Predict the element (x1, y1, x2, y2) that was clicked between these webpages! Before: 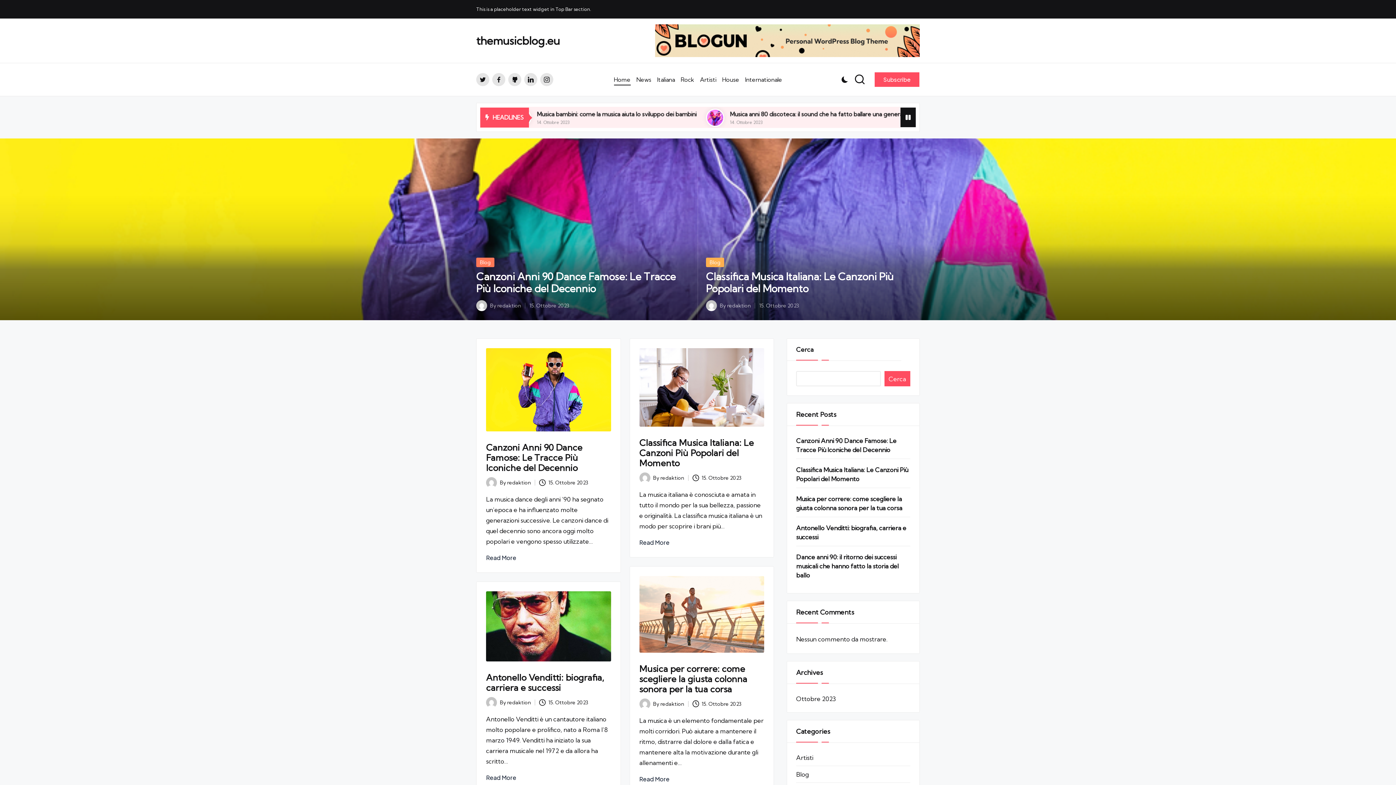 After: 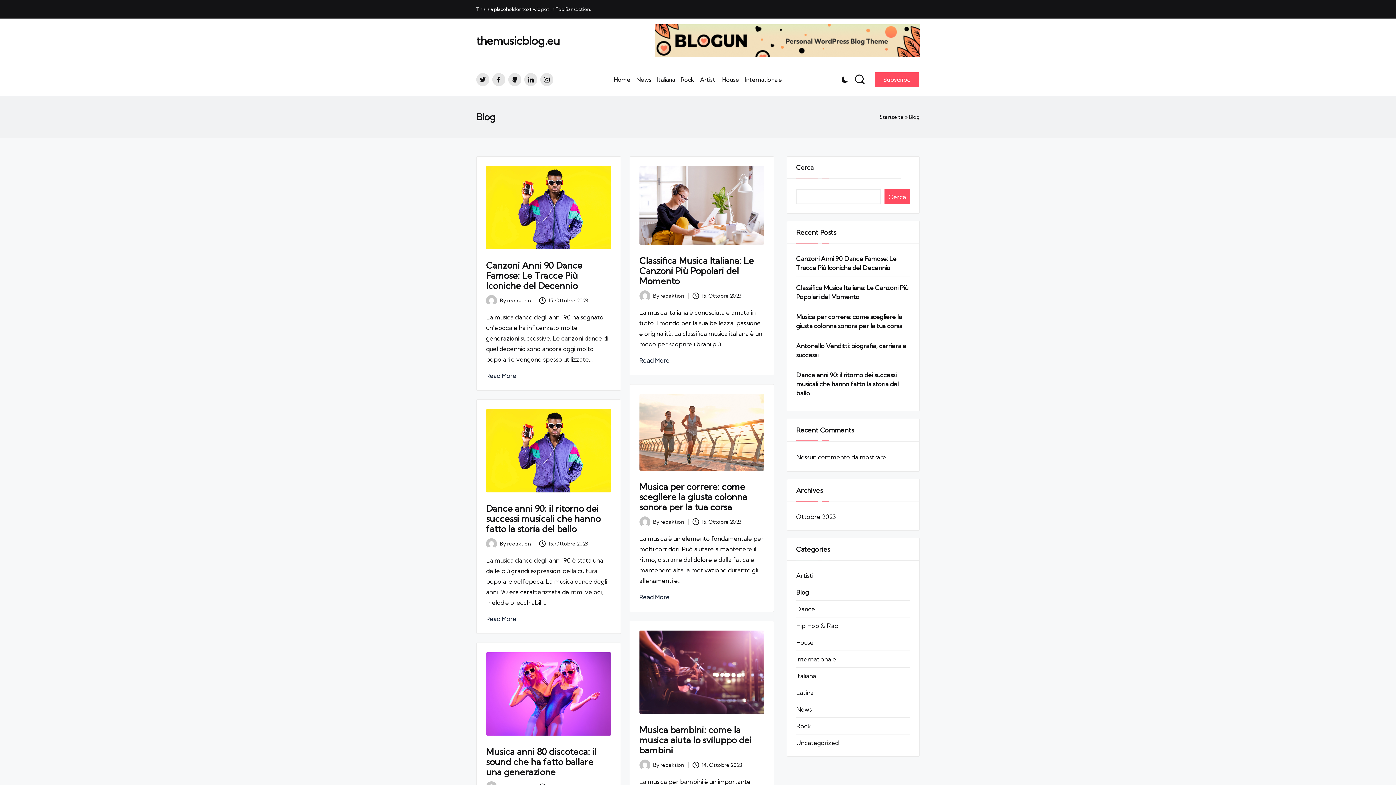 Action: bbox: (476, 257, 494, 267) label: Blog